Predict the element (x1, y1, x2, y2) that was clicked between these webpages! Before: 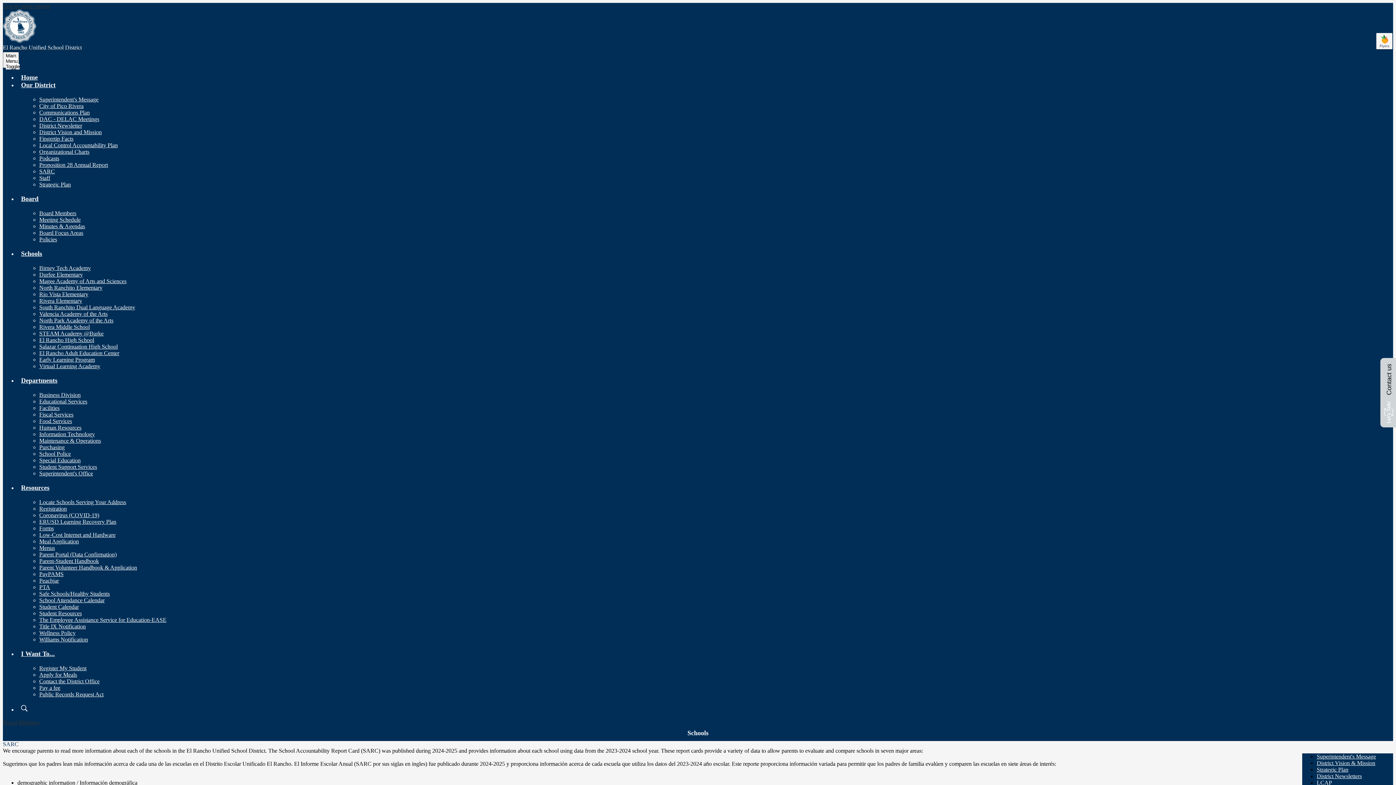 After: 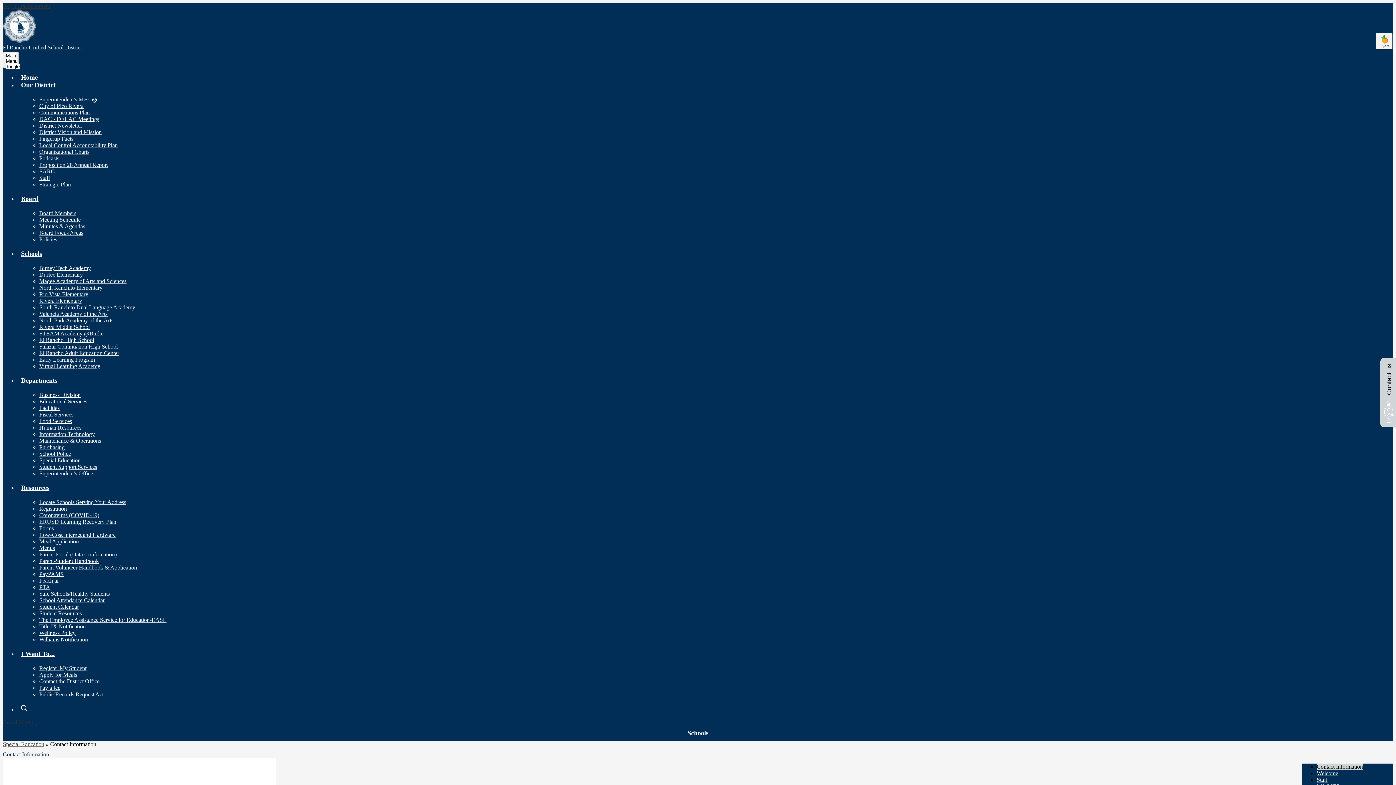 Action: label: Special Education bbox: (39, 457, 80, 463)